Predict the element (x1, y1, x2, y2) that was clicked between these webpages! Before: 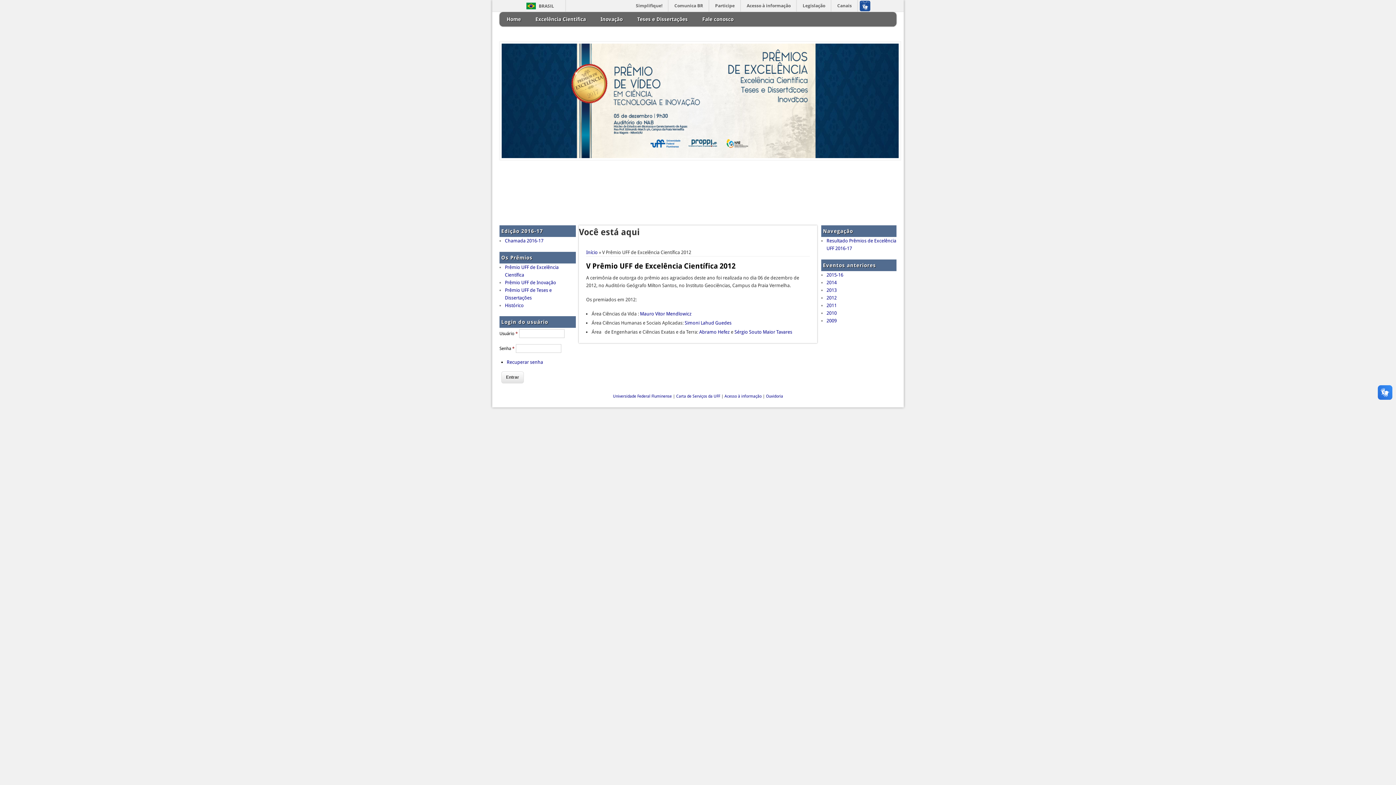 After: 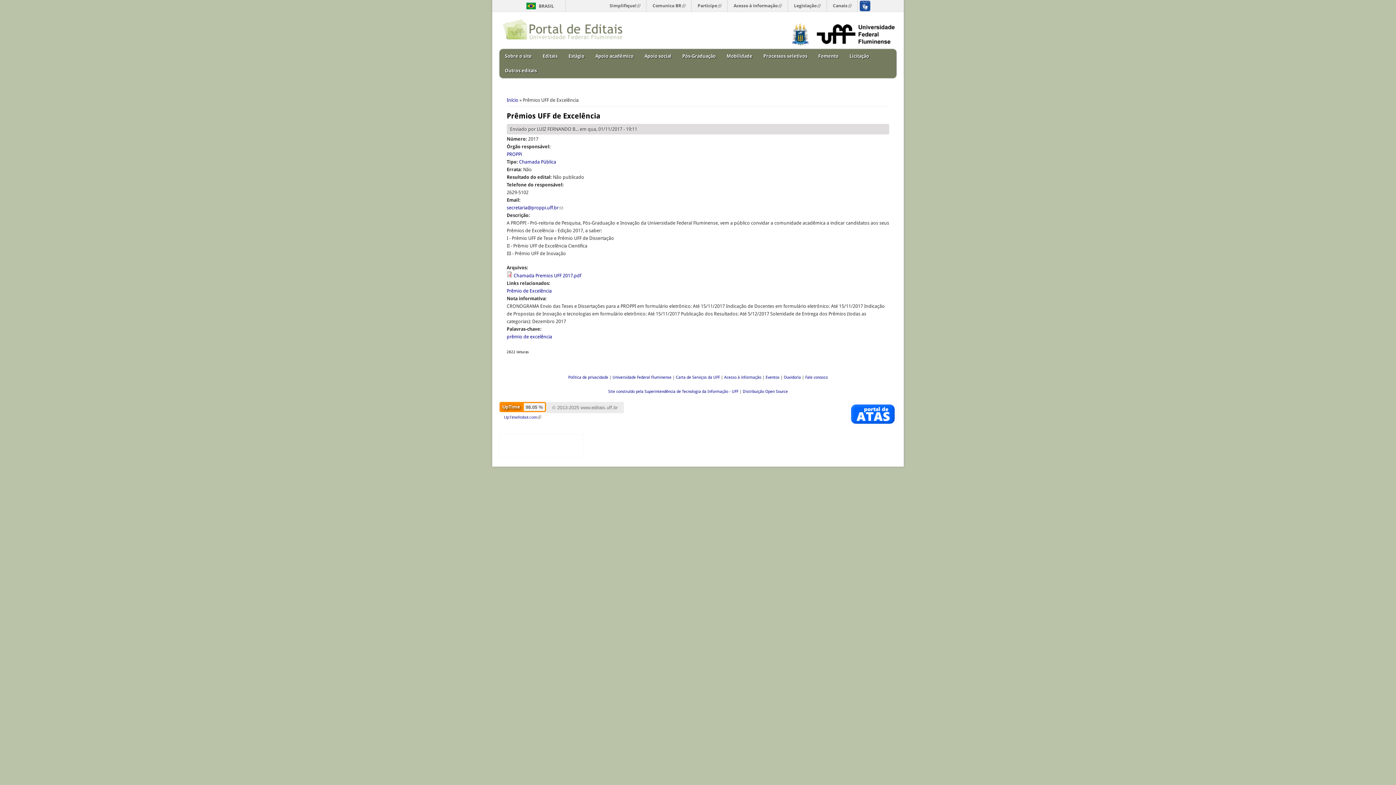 Action: label: Chamada 2016-17 bbox: (505, 238, 543, 243)